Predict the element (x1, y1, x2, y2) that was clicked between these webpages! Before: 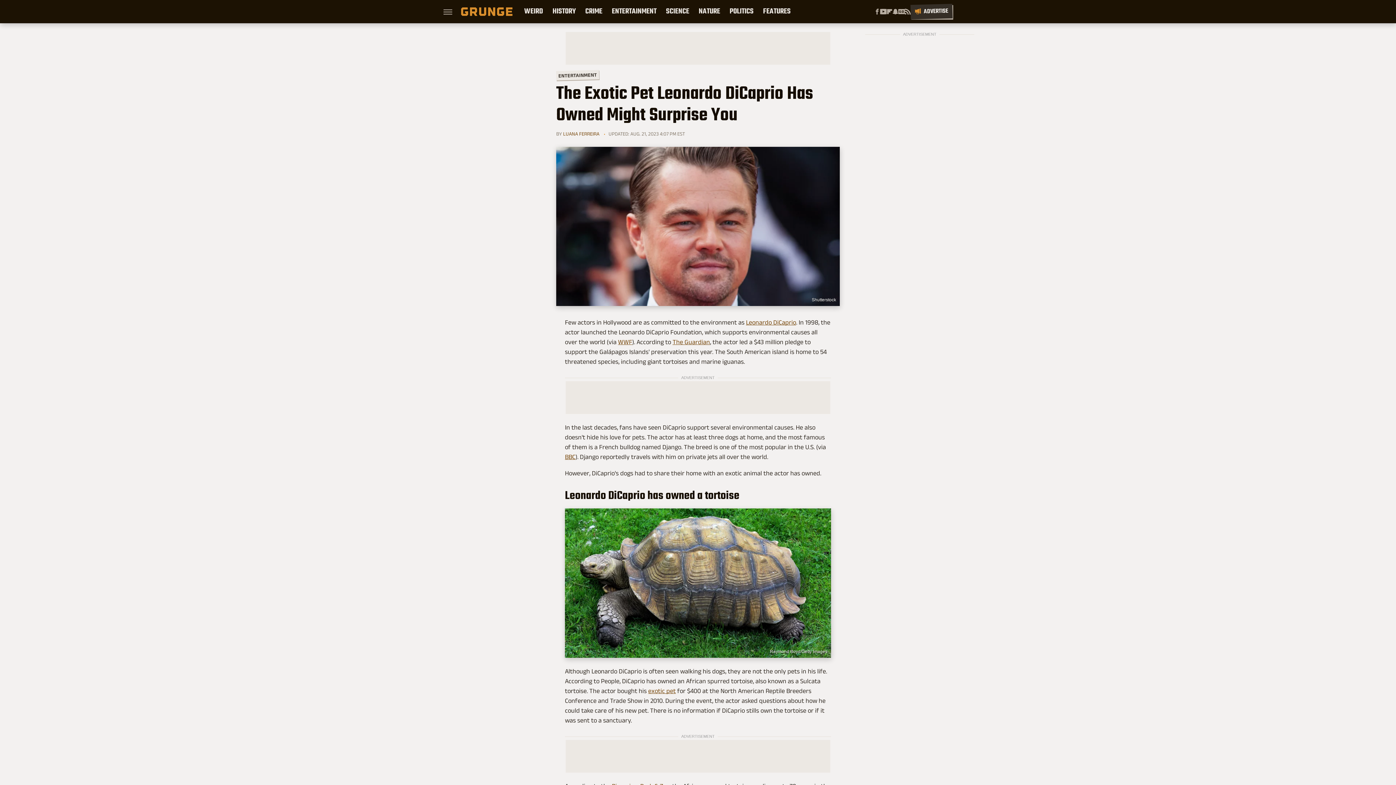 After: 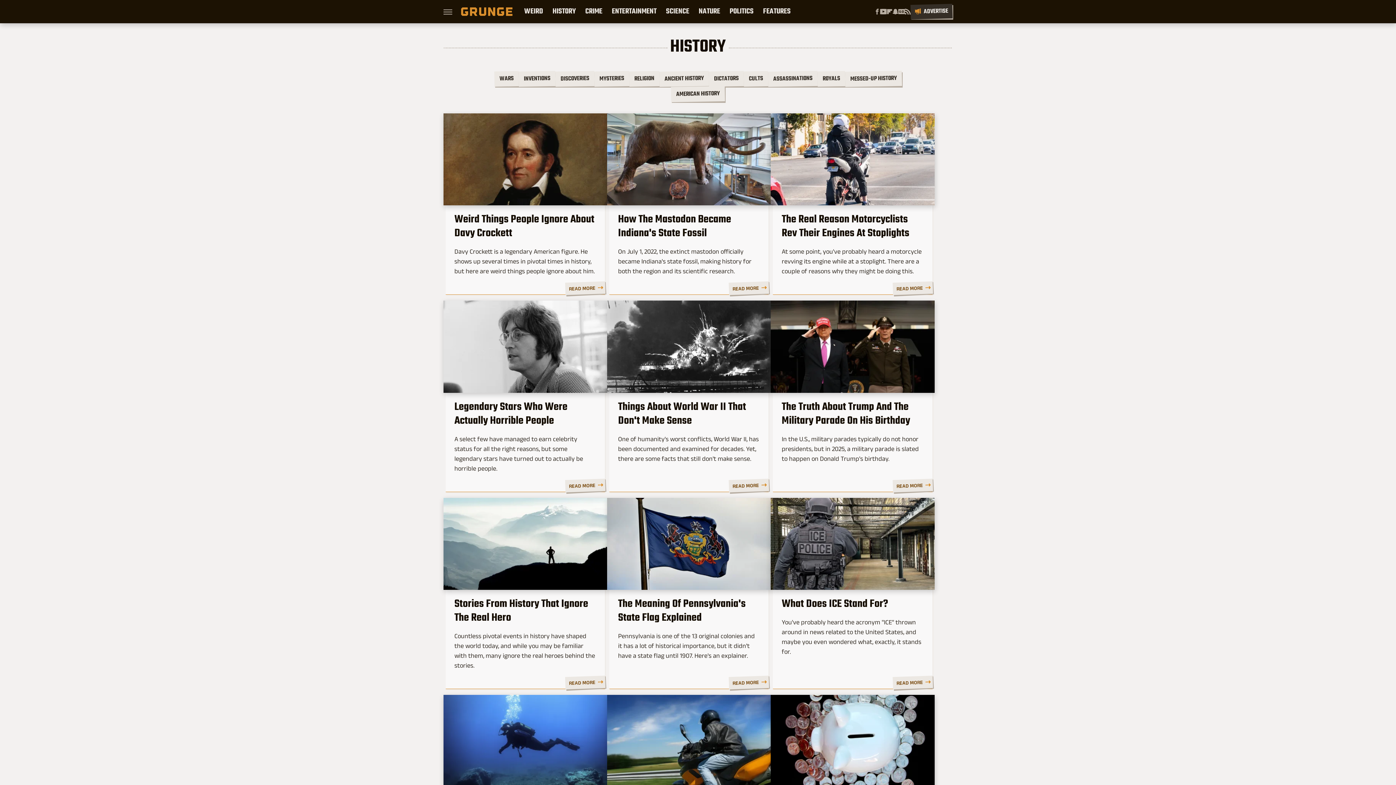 Action: label: HISTORY bbox: (552, 0, 576, 23)